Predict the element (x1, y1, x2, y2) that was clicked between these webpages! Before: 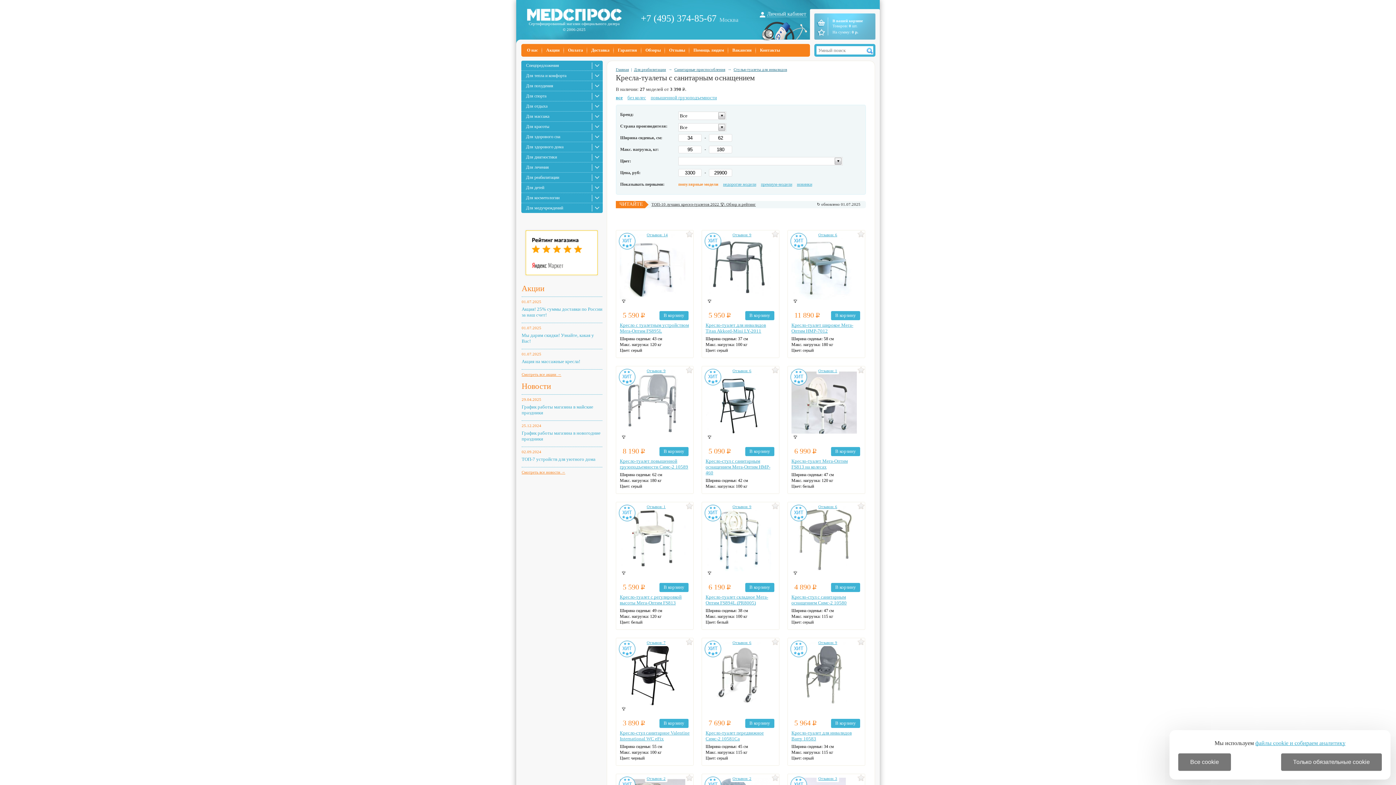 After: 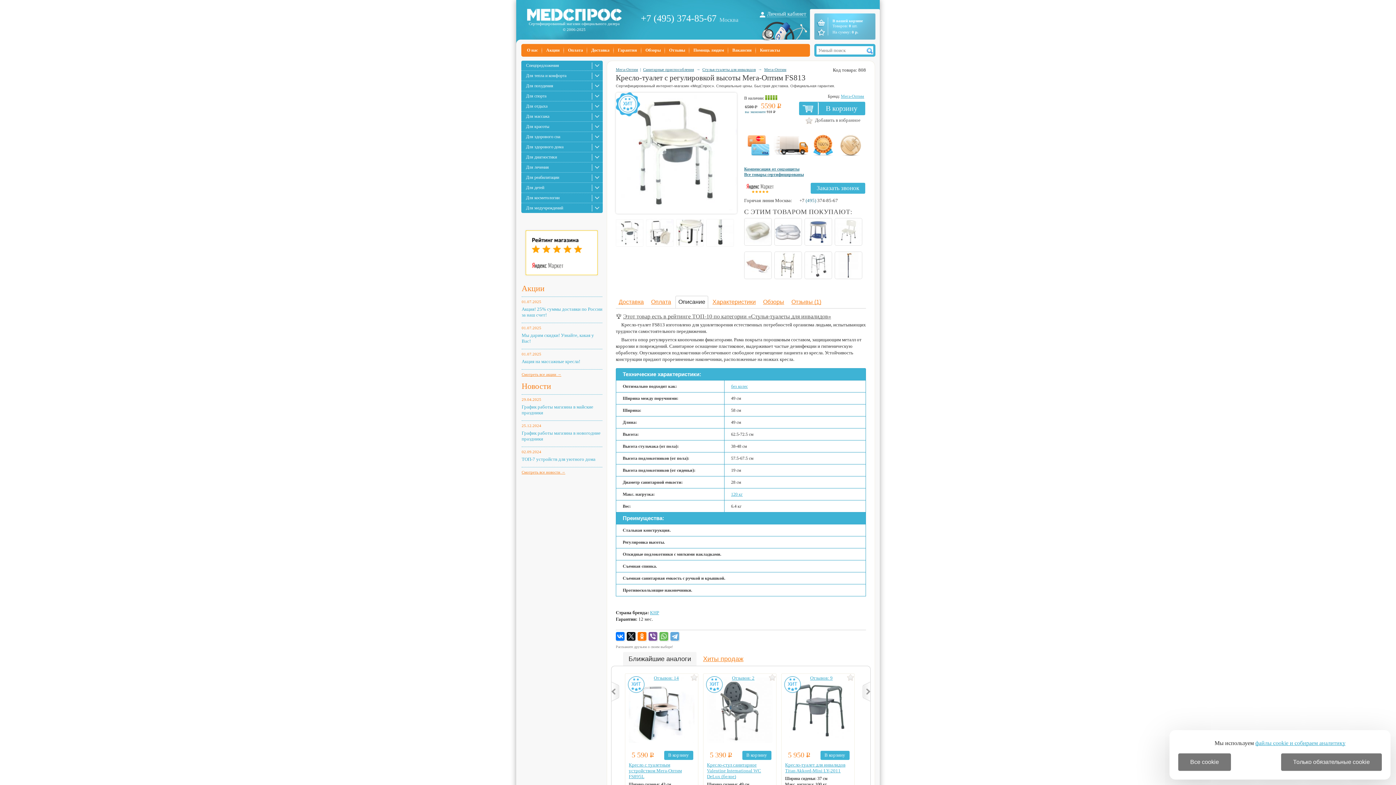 Action: bbox: (618, 518, 635, 522)